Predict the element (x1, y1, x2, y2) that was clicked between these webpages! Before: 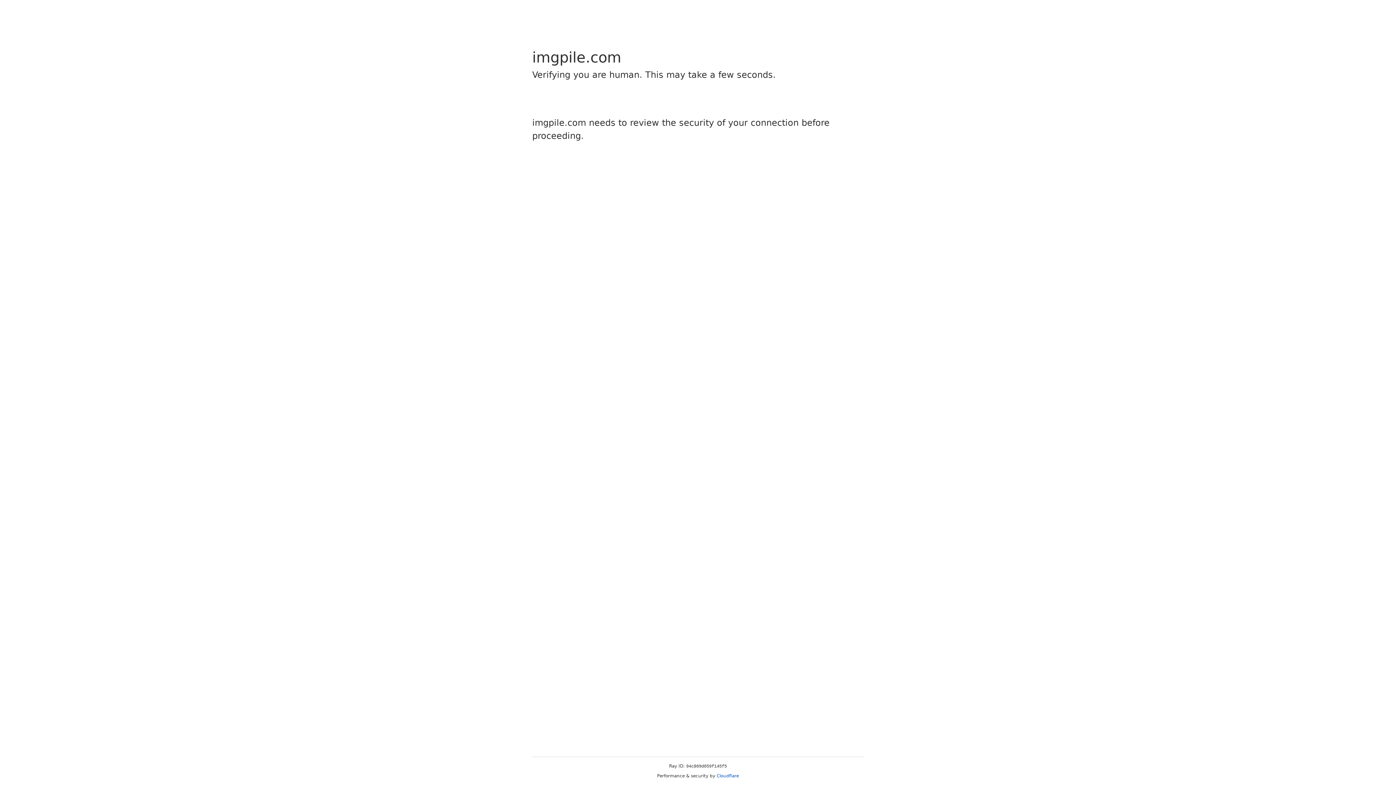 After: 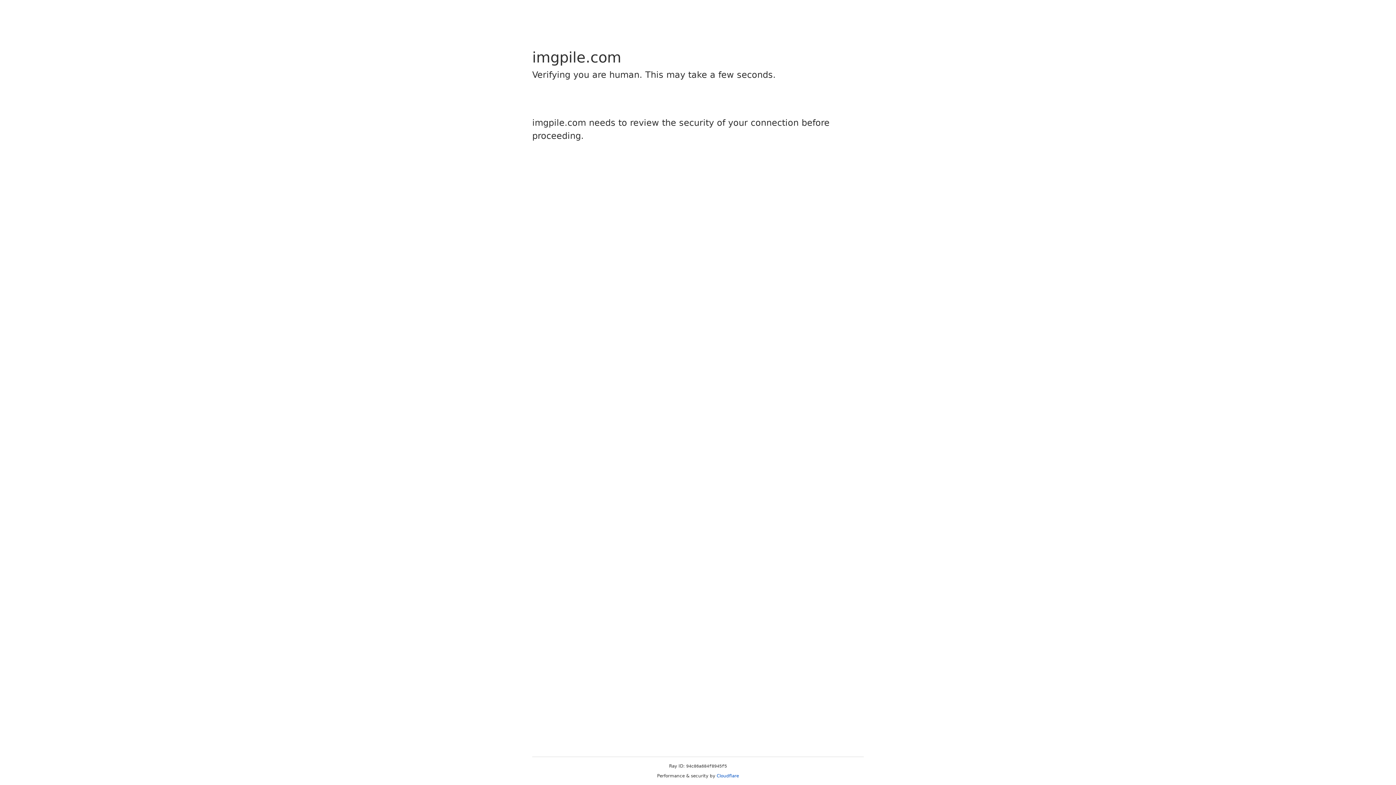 Action: bbox: (716, 773, 739, 778) label: Cloudflare